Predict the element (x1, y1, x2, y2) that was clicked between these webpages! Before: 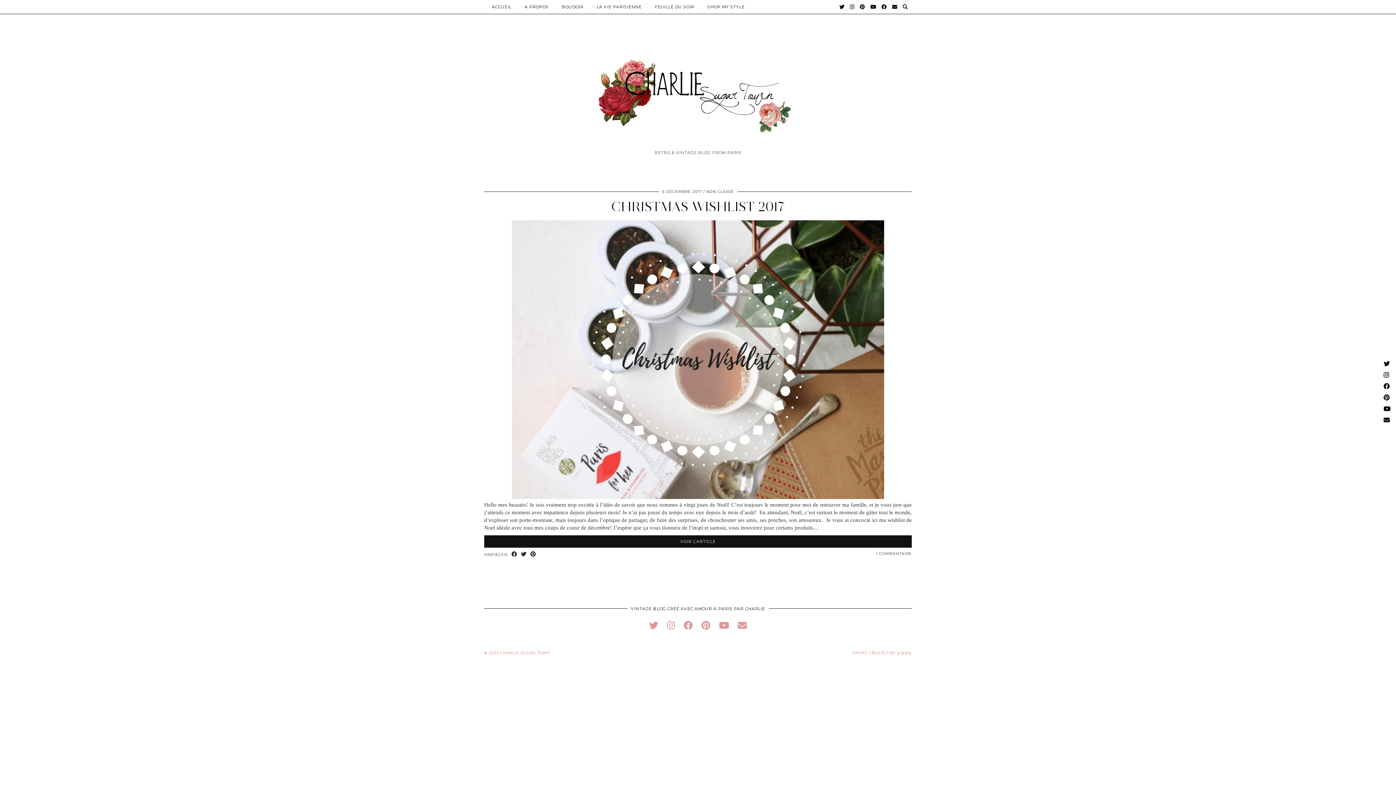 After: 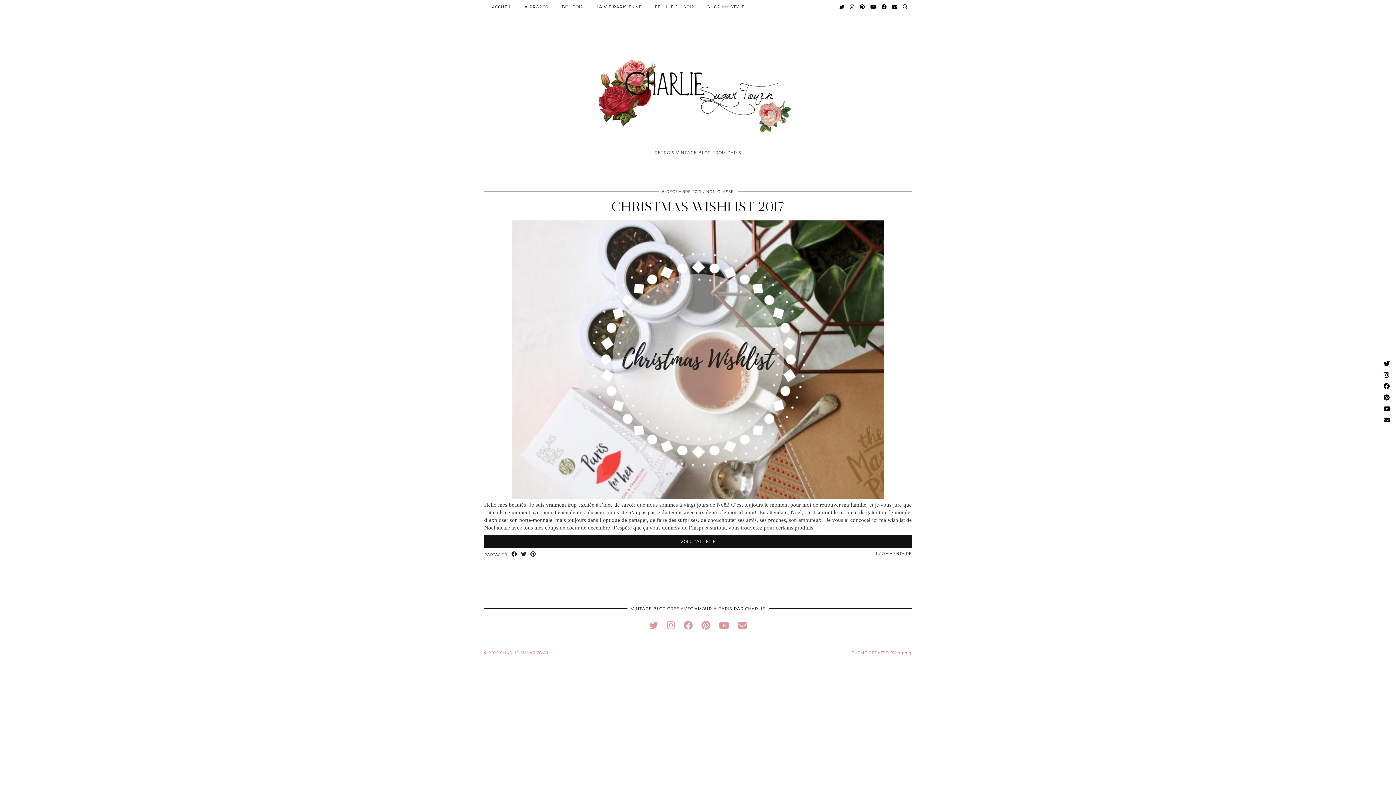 Action: bbox: (1382, 370, 1392, 381)